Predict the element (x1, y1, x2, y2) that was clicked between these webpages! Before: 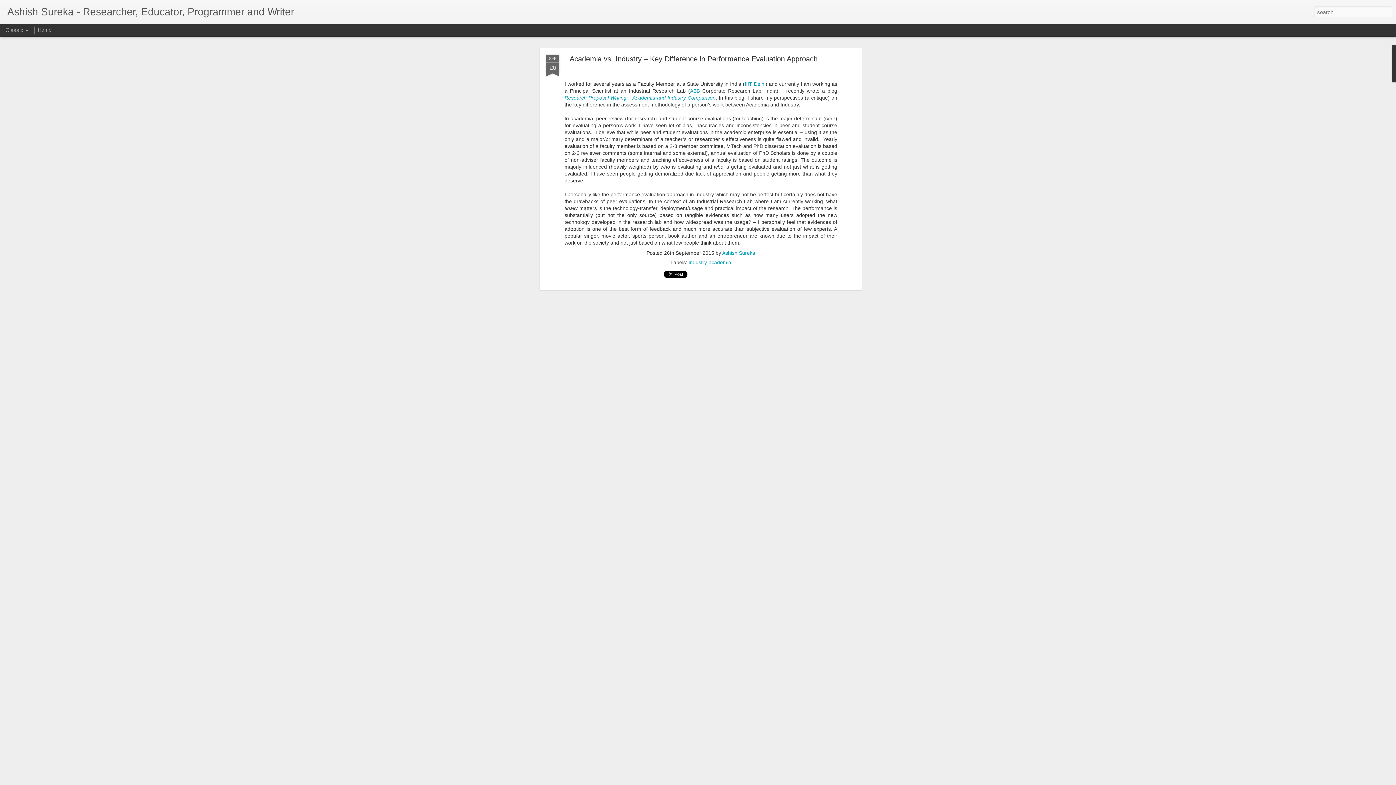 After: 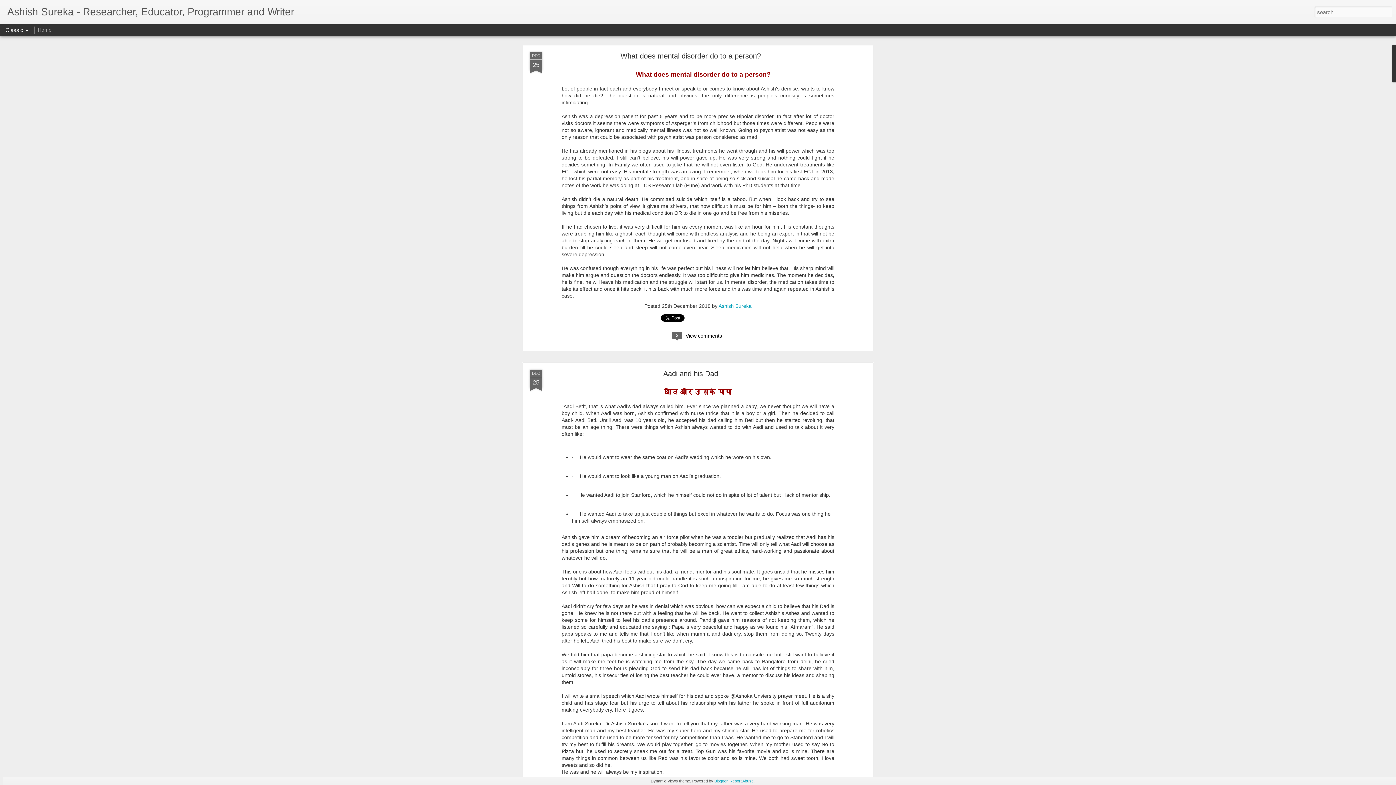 Action: label: Ashish Sureka - Researcher, Educator, Programmer and Writer bbox: (7, 10, 294, 16)